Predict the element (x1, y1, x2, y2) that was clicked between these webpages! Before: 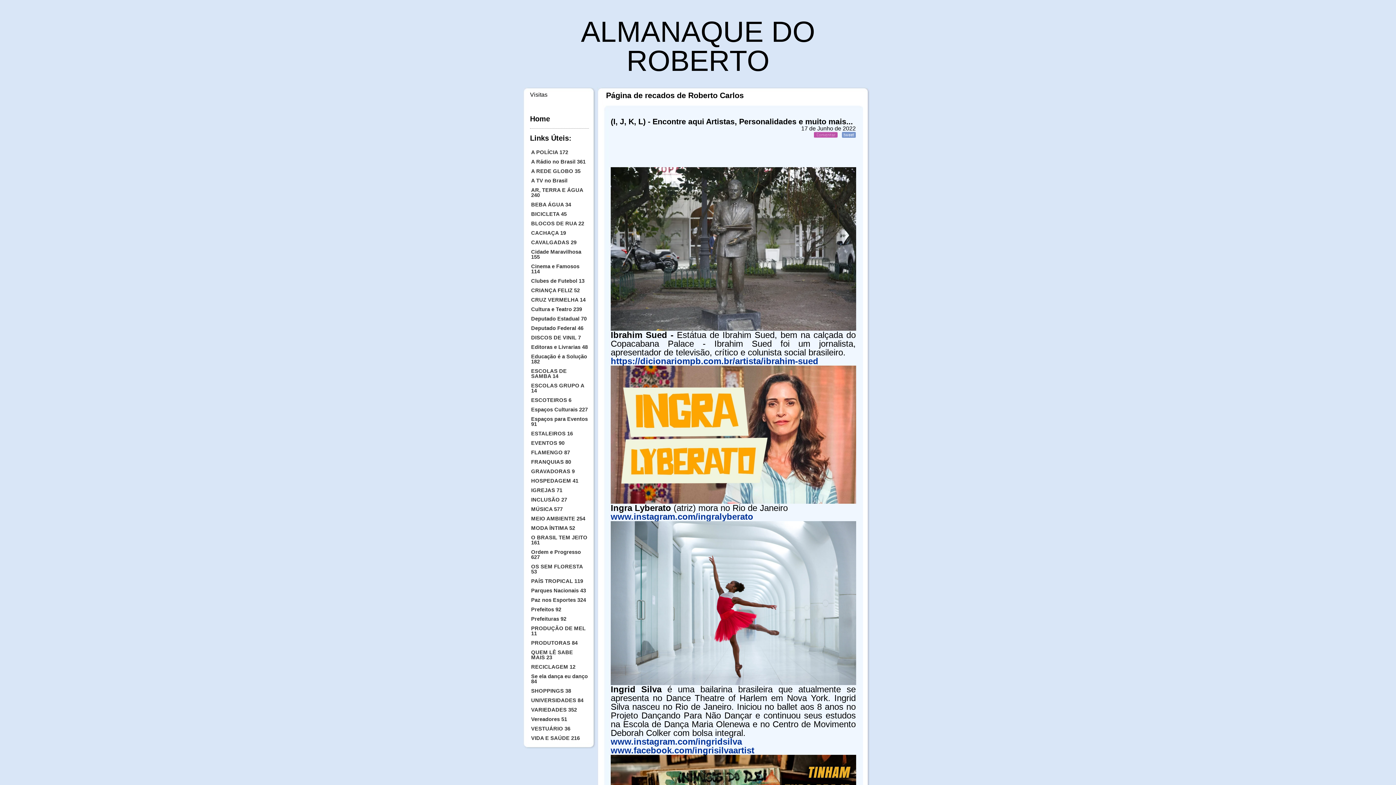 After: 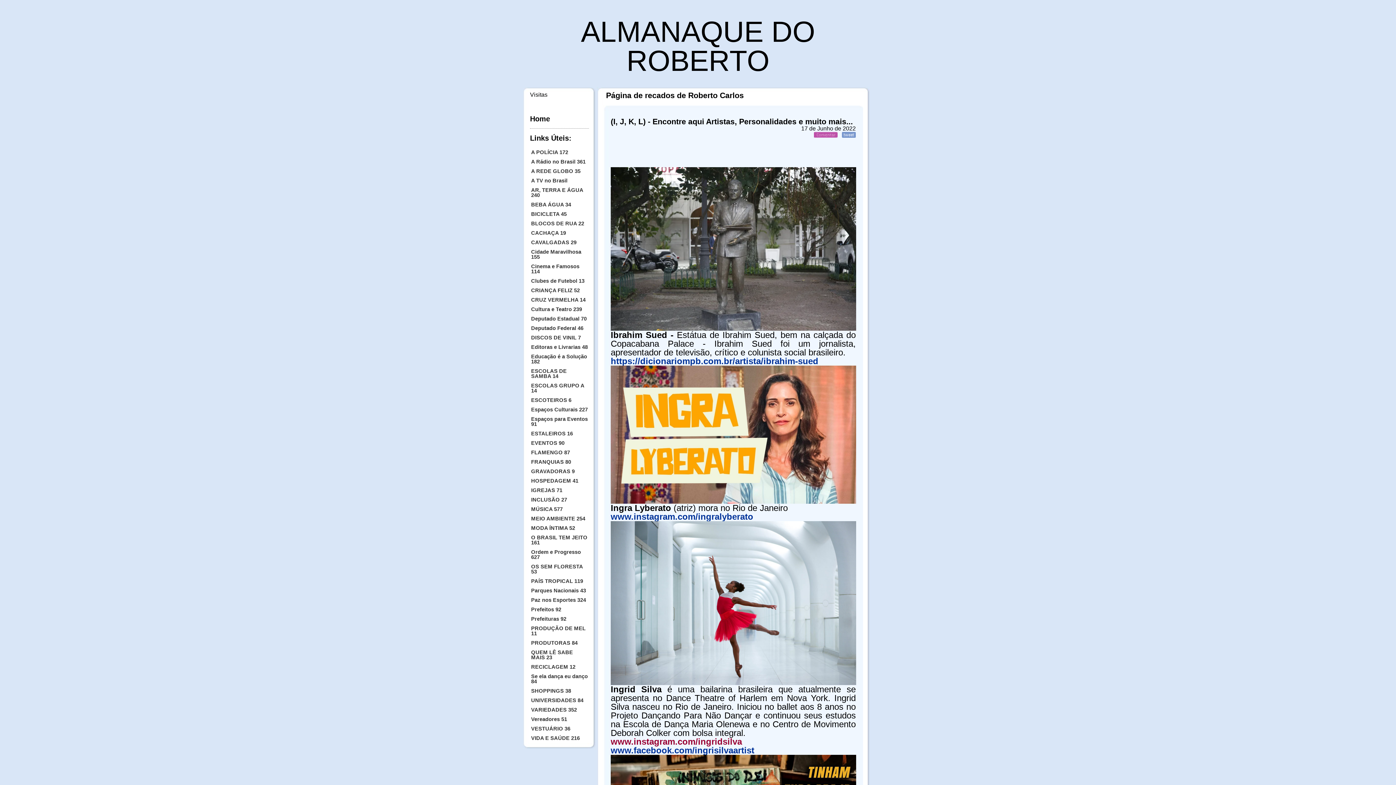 Action: bbox: (610, 737, 742, 746) label: www.instagram.com/ingridsilva